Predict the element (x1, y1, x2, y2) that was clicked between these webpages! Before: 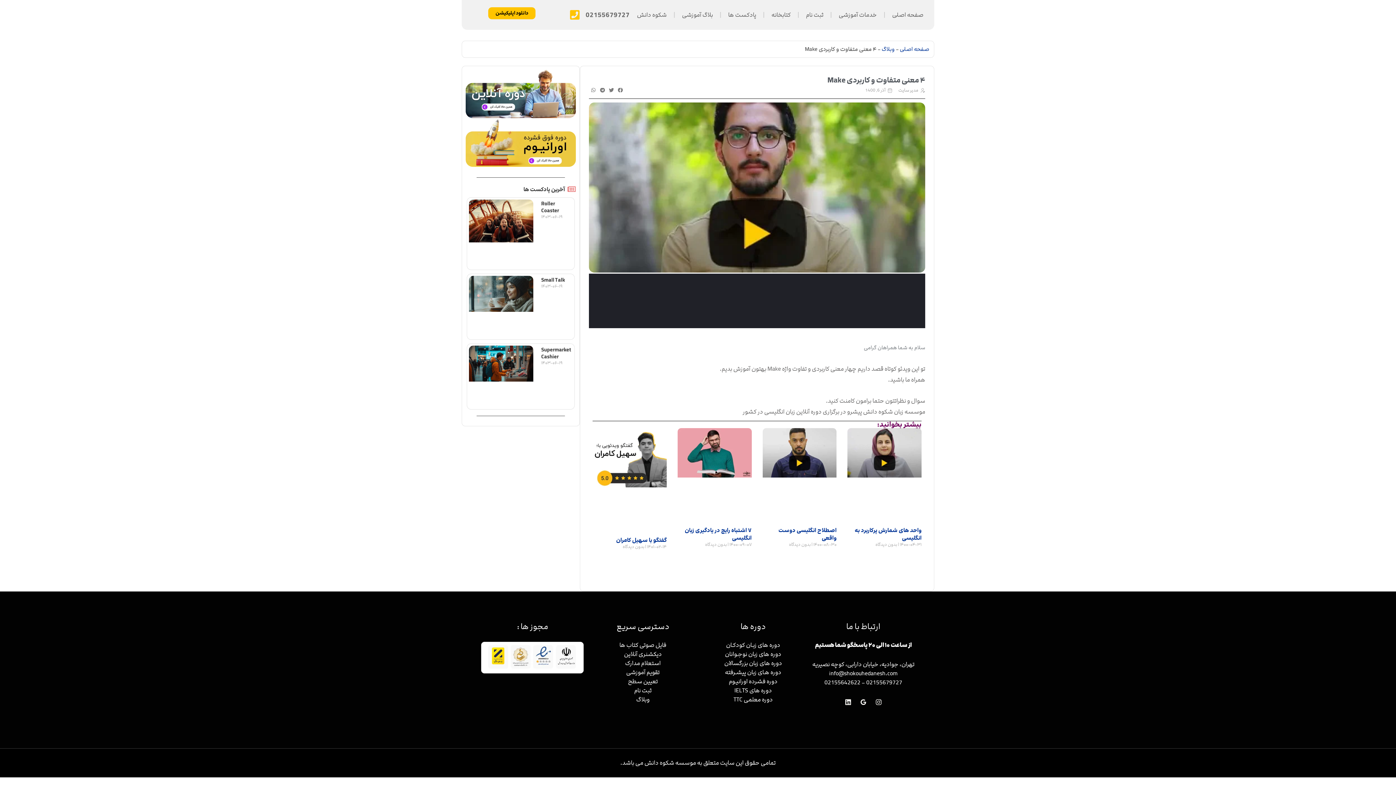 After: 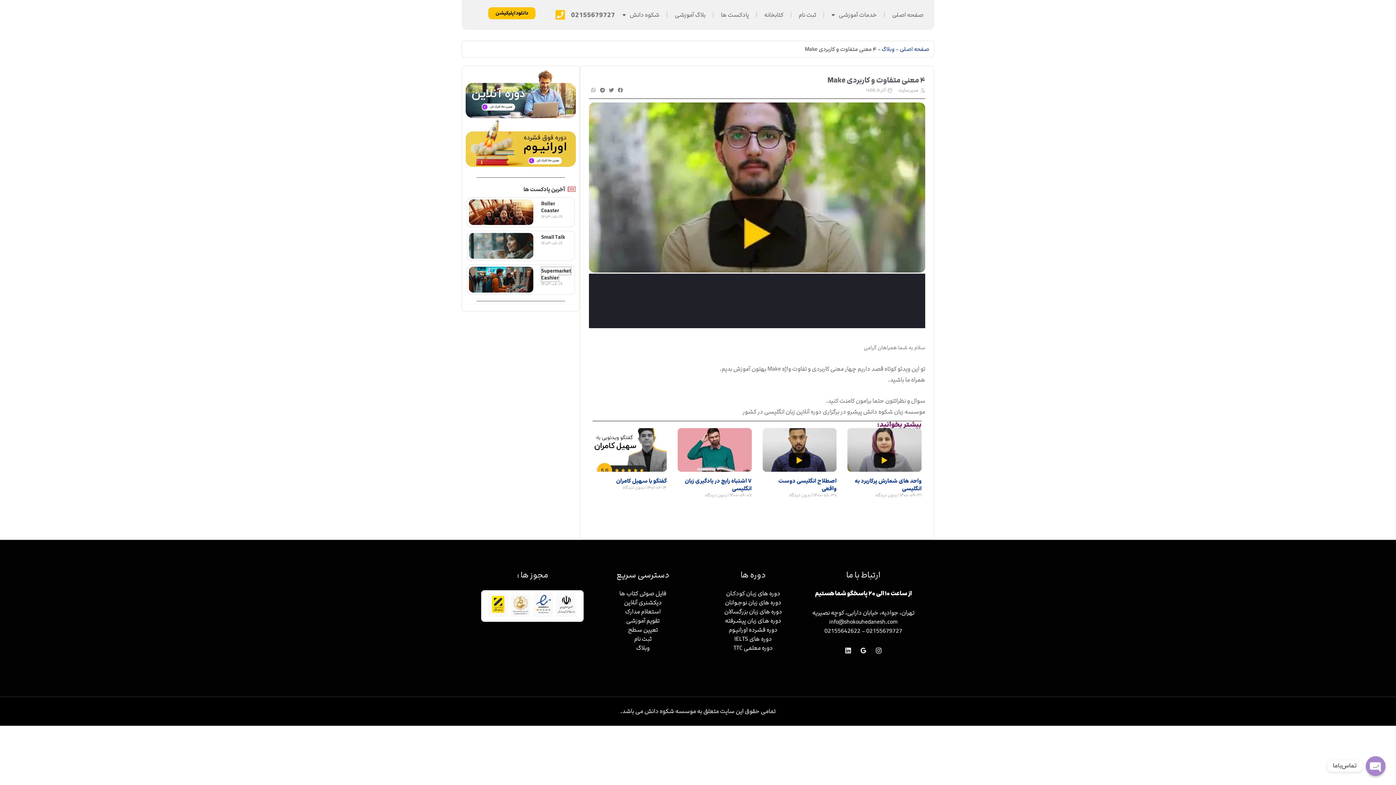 Action: bbox: (541, 346, 571, 360) label: Supermarket Cashier